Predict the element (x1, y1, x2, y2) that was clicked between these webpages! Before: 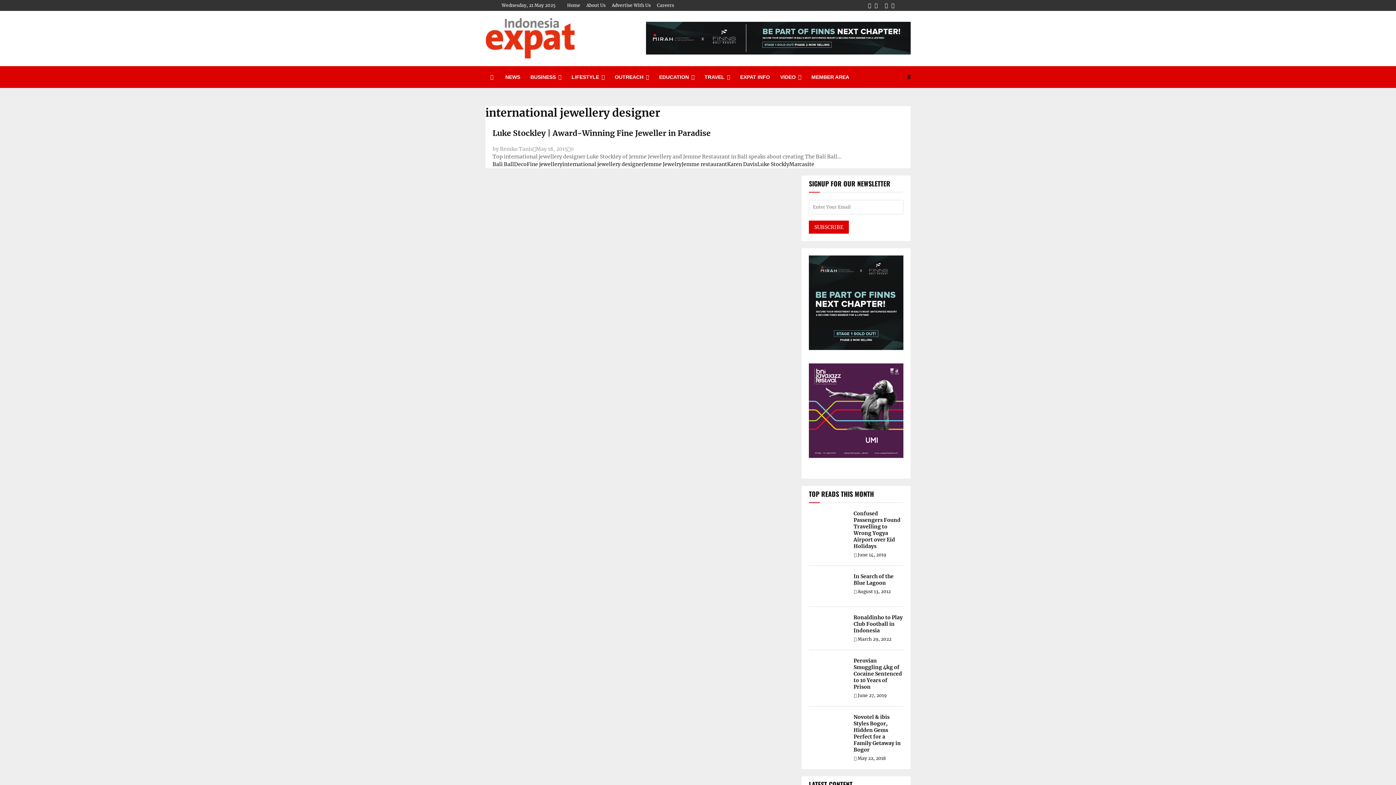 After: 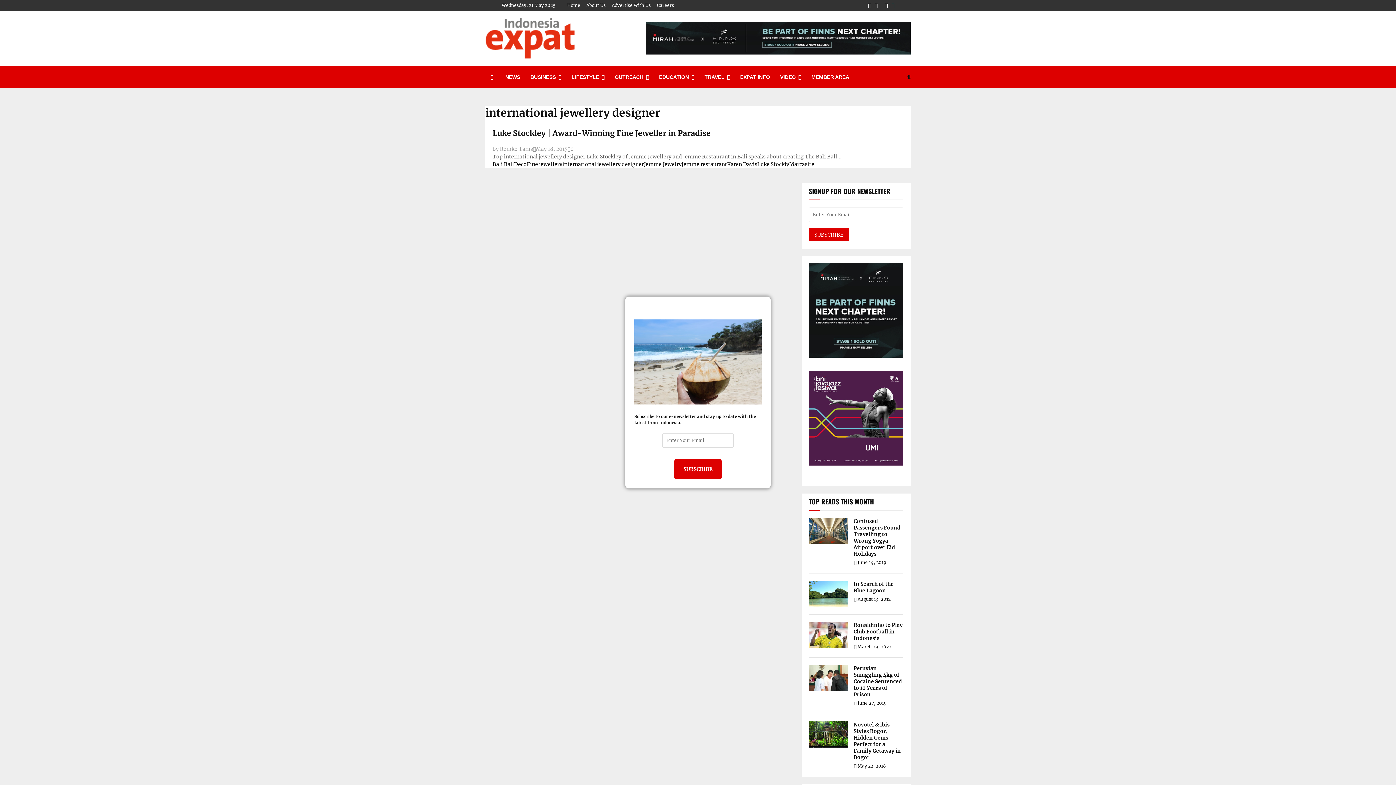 Action: bbox: (891, 0, 894, 10) label: Email